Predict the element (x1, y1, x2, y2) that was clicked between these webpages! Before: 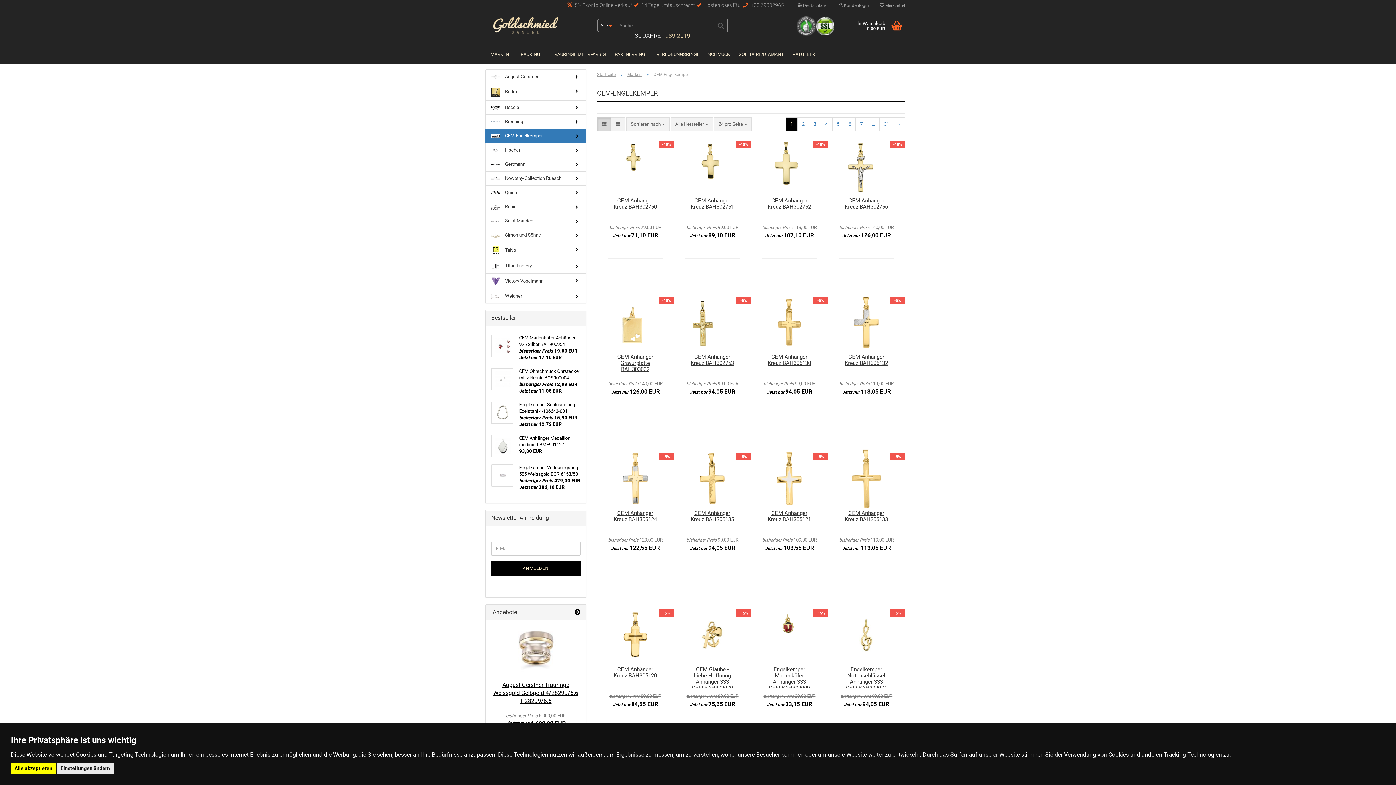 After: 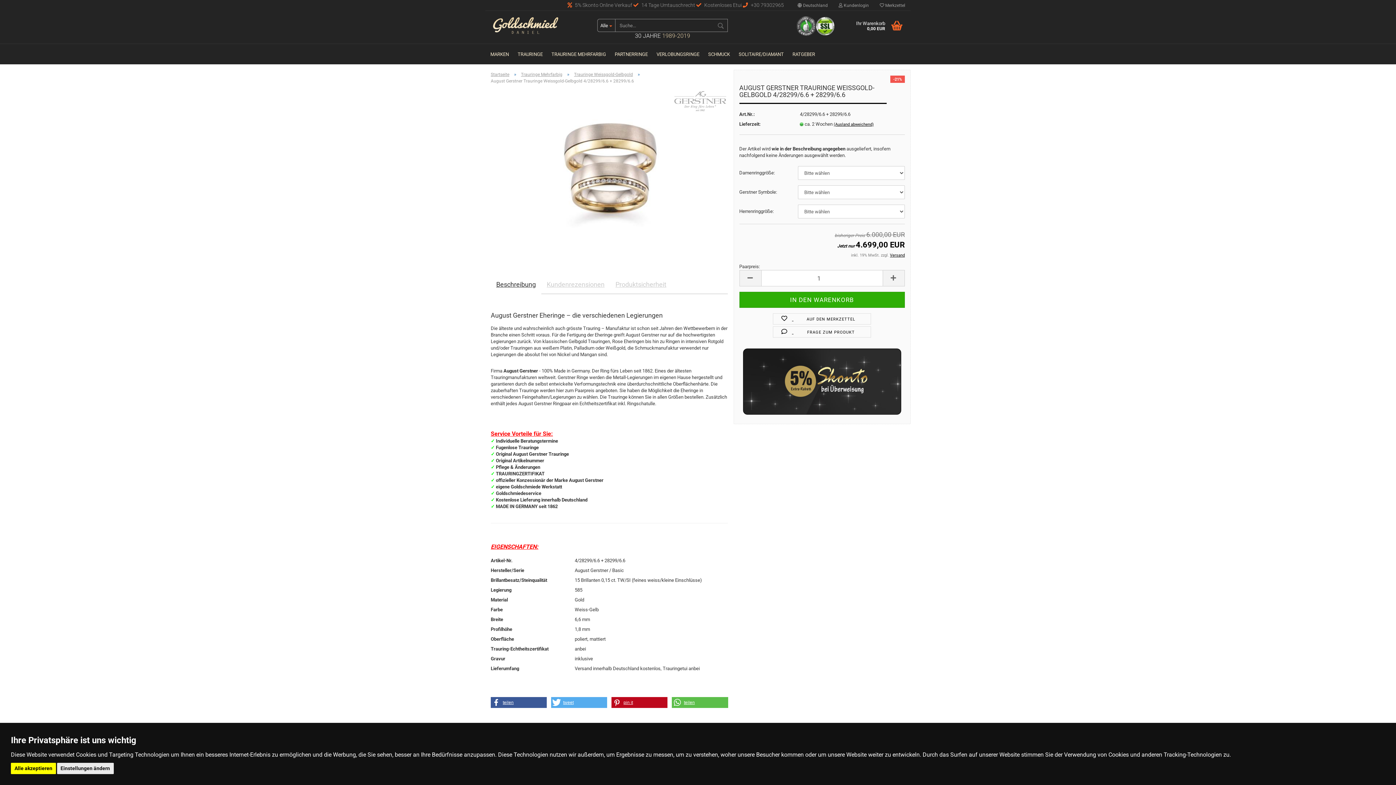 Action: bbox: (493, 681, 578, 704) label: August Gerstner Trauringe Weissgold-Gelbgold 4/28299/6.6 + 28299/6.6